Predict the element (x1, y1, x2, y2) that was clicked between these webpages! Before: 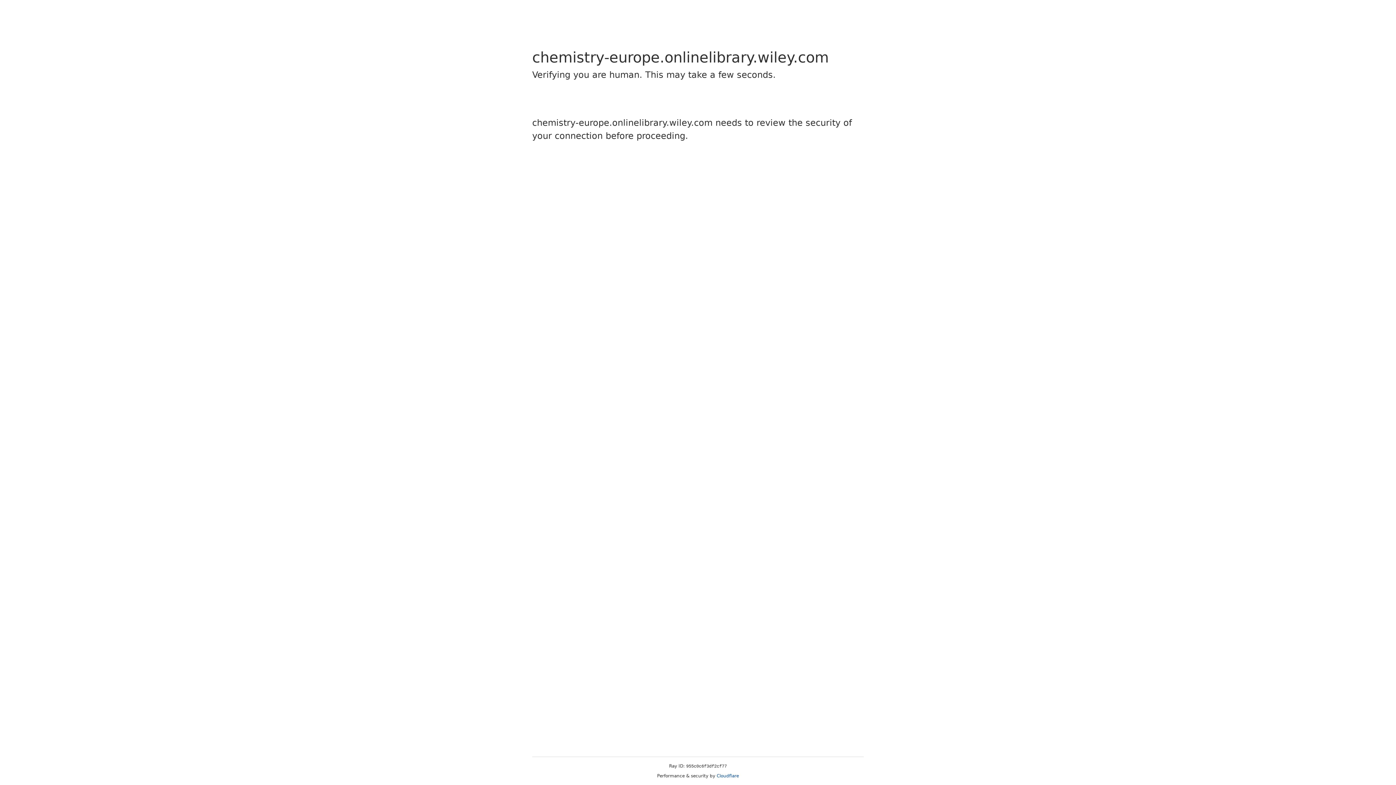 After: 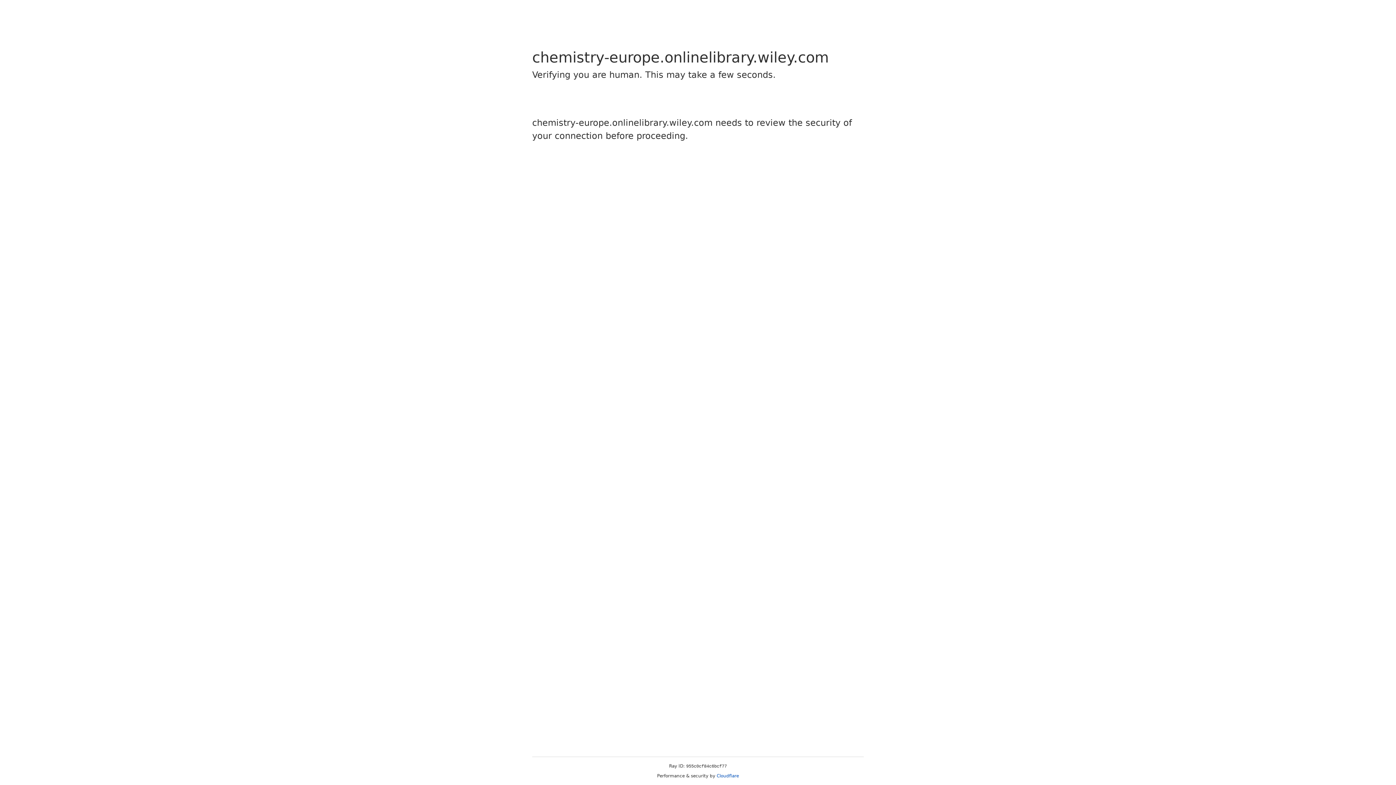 Action: label: Cloudflare bbox: (716, 773, 739, 778)